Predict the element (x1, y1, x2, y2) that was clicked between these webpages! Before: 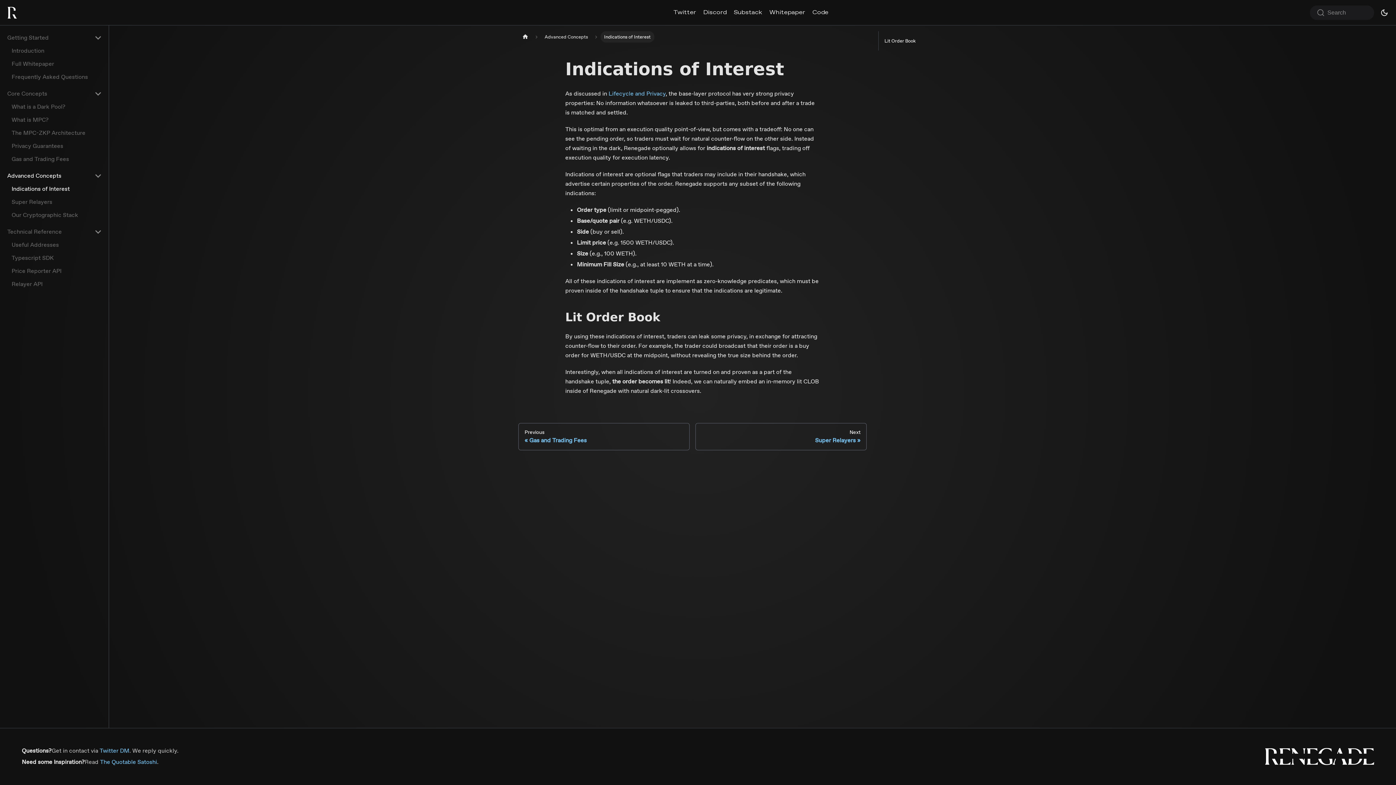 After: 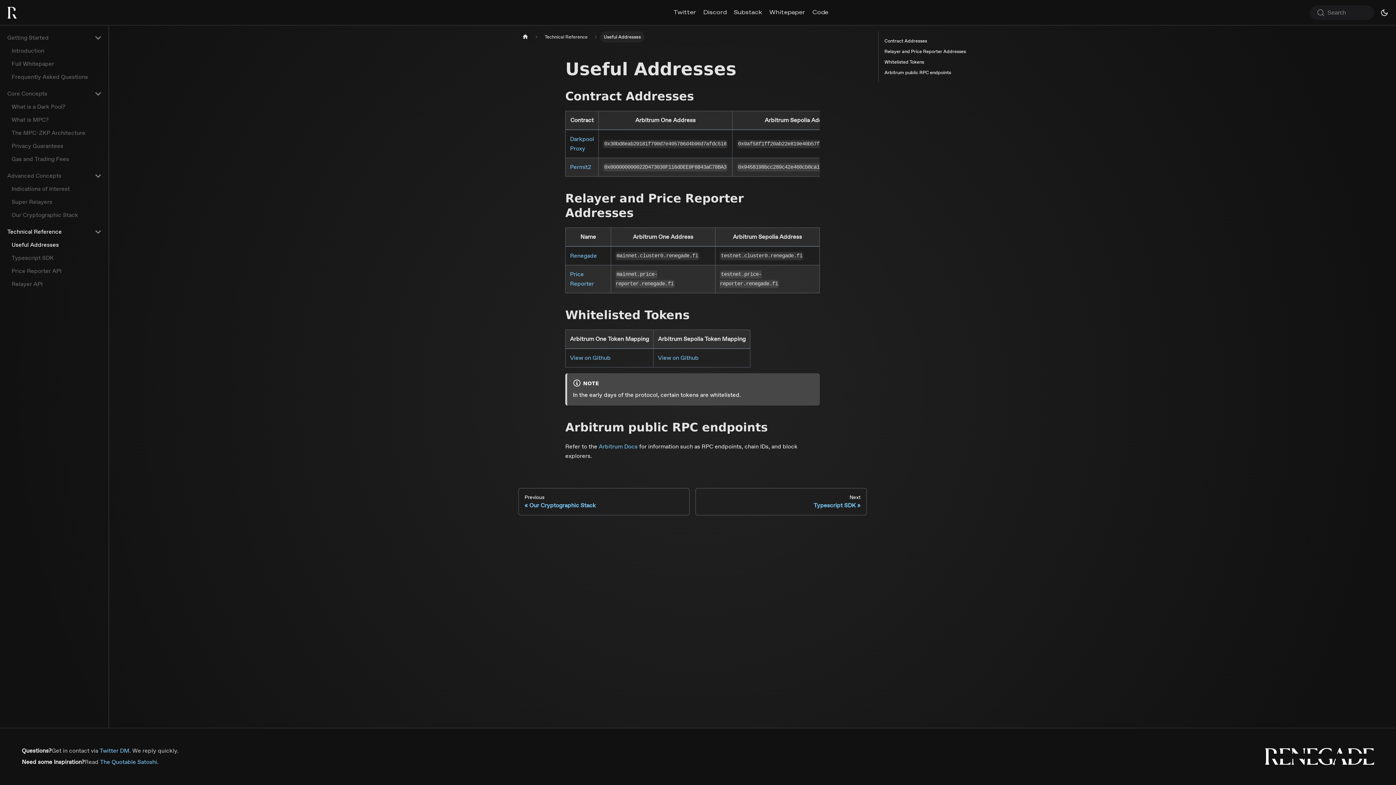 Action: label: Useful Addresses bbox: (7, 239, 106, 250)